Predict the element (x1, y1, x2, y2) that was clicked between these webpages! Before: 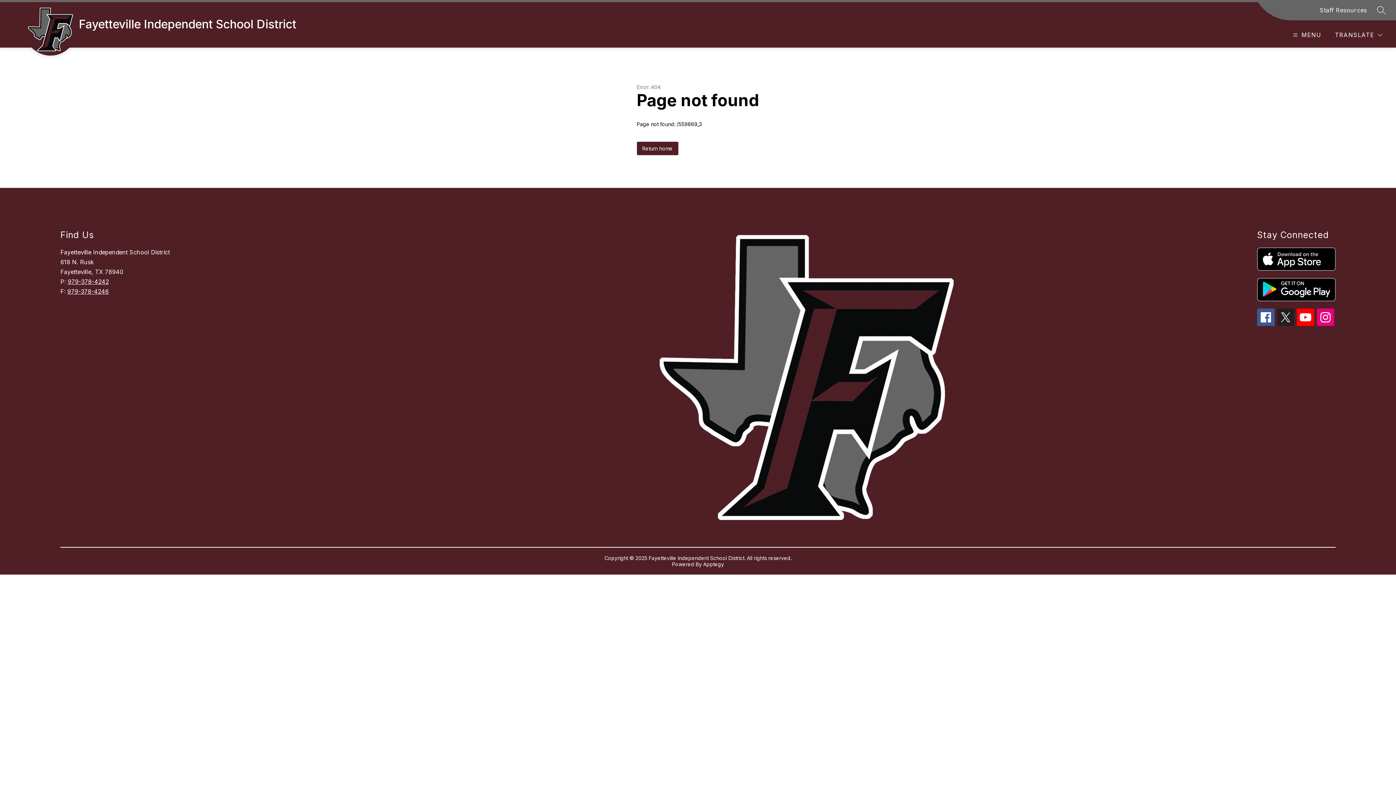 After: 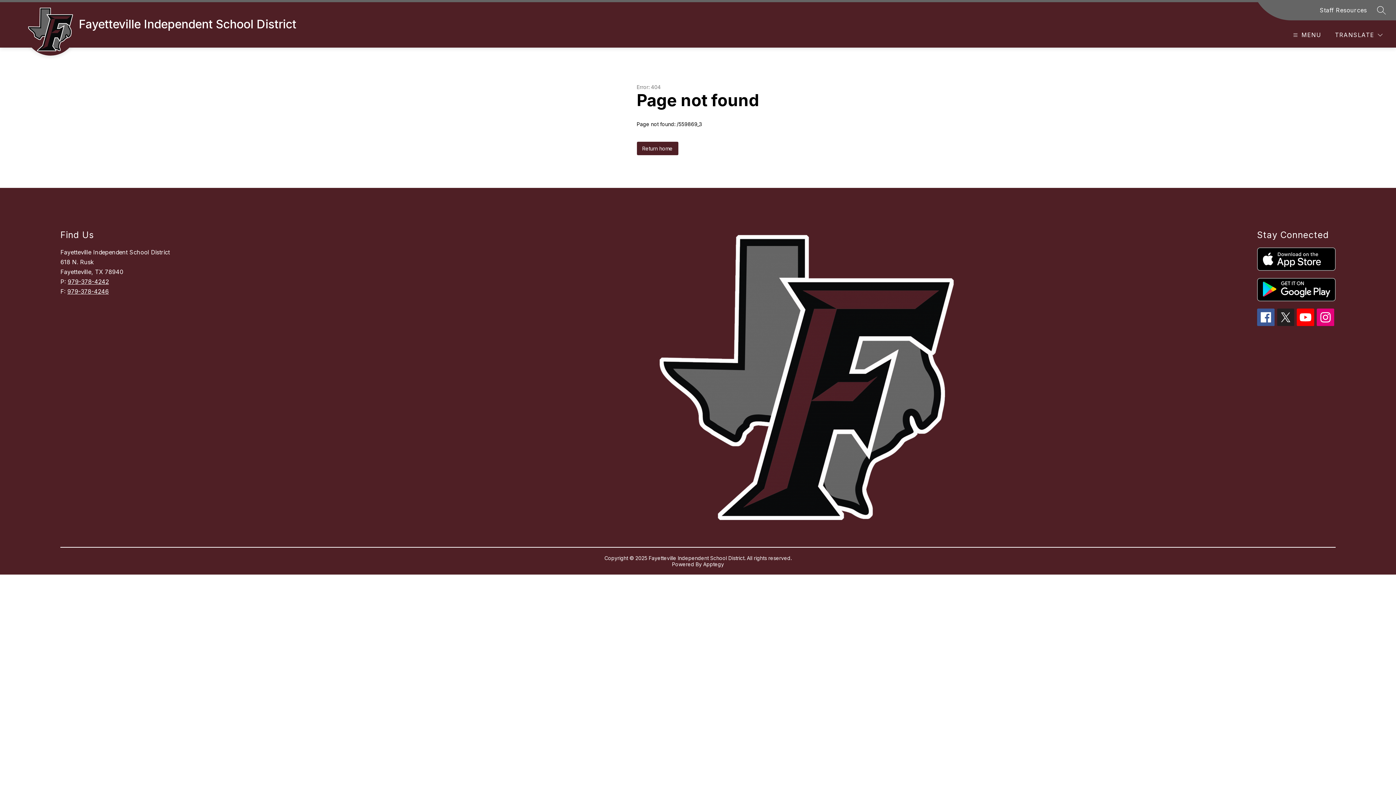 Action: bbox: (1257, 308, 1274, 326)